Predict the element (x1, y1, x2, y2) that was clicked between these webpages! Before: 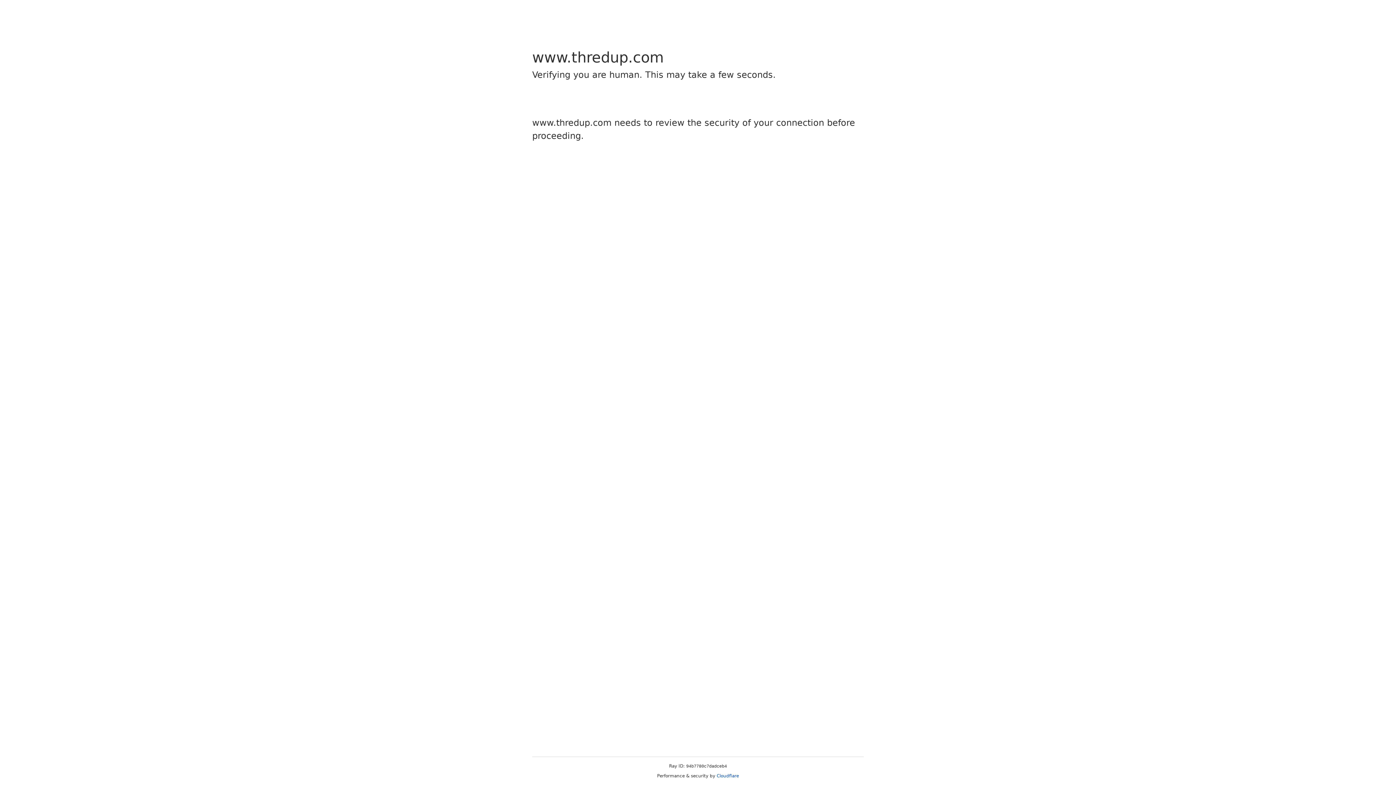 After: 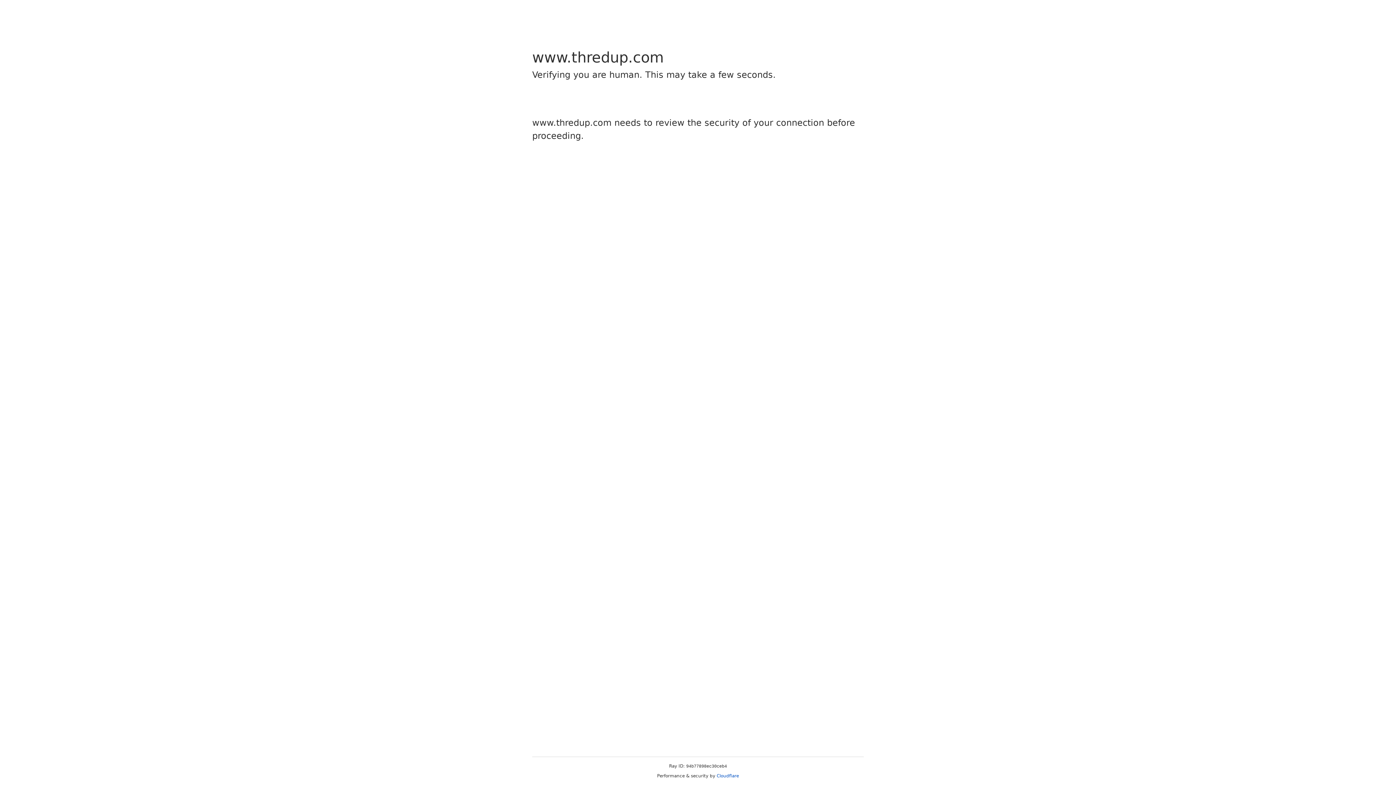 Action: label: Cloudflare bbox: (716, 773, 739, 778)